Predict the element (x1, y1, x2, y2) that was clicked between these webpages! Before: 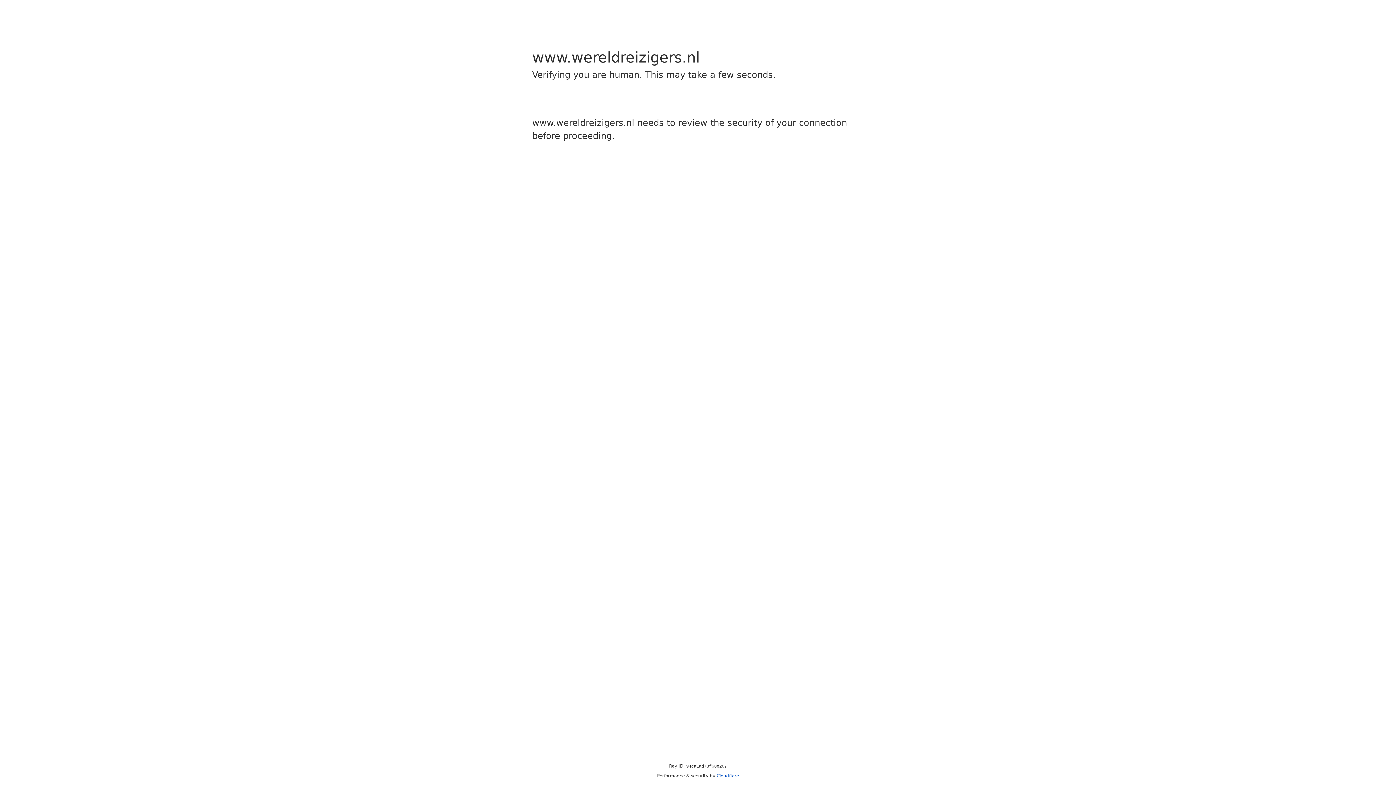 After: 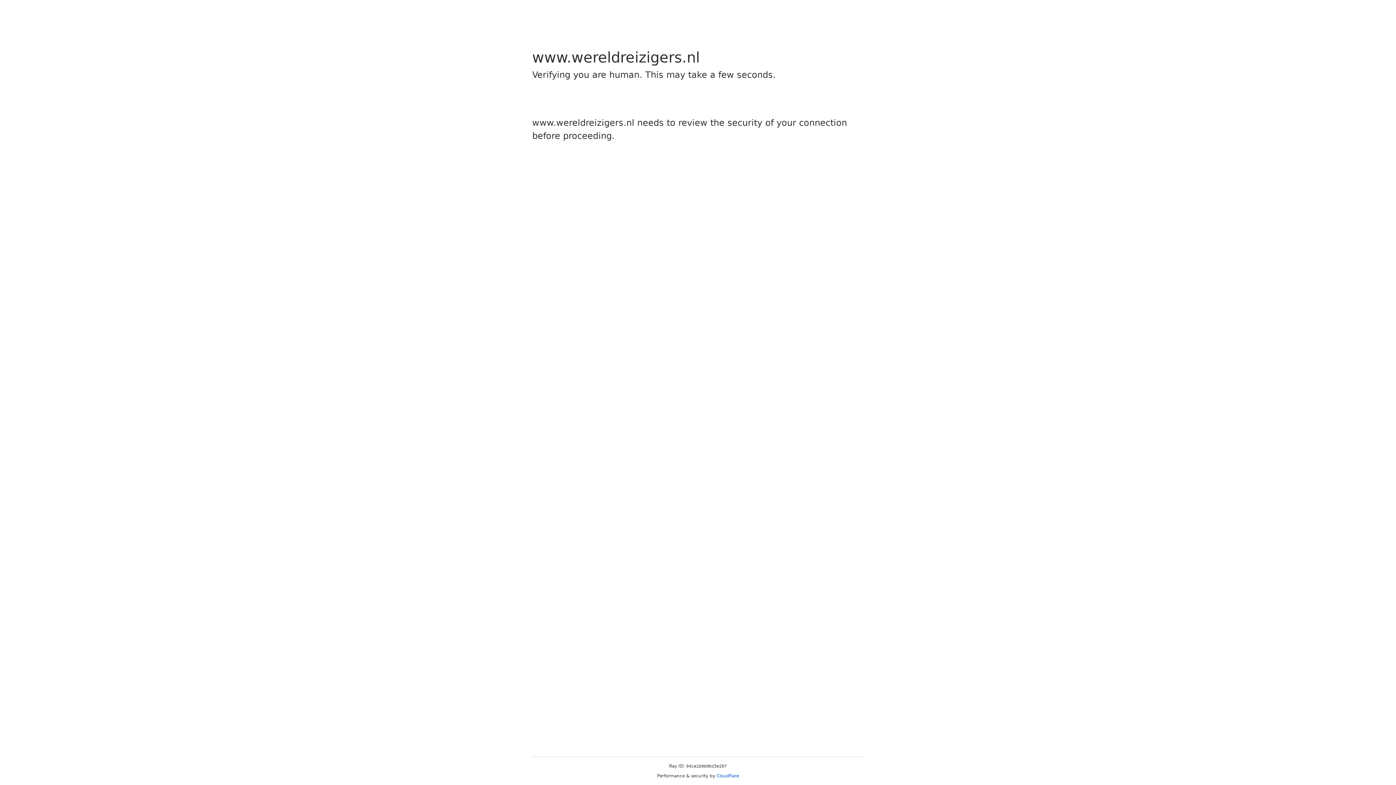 Action: bbox: (716, 773, 739, 778) label: Cloudflare